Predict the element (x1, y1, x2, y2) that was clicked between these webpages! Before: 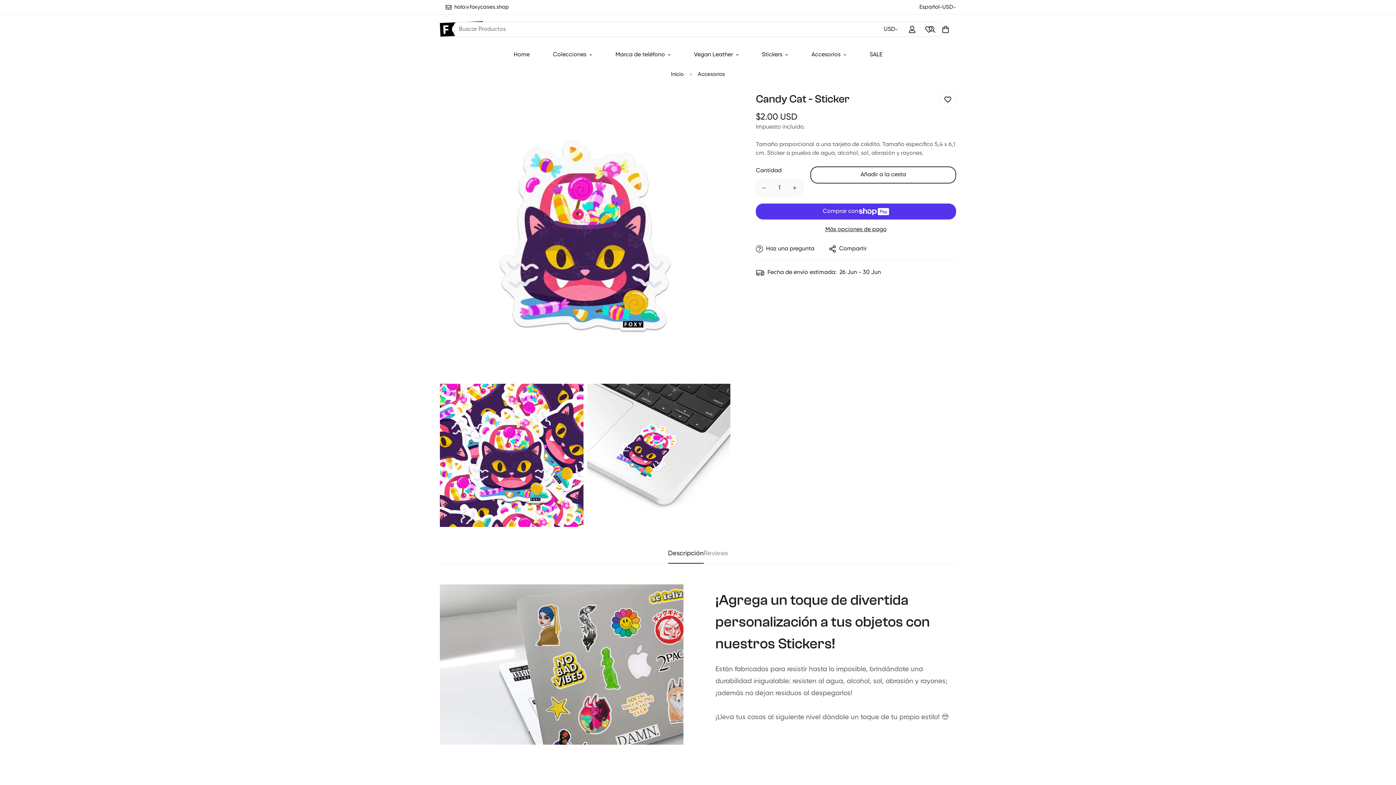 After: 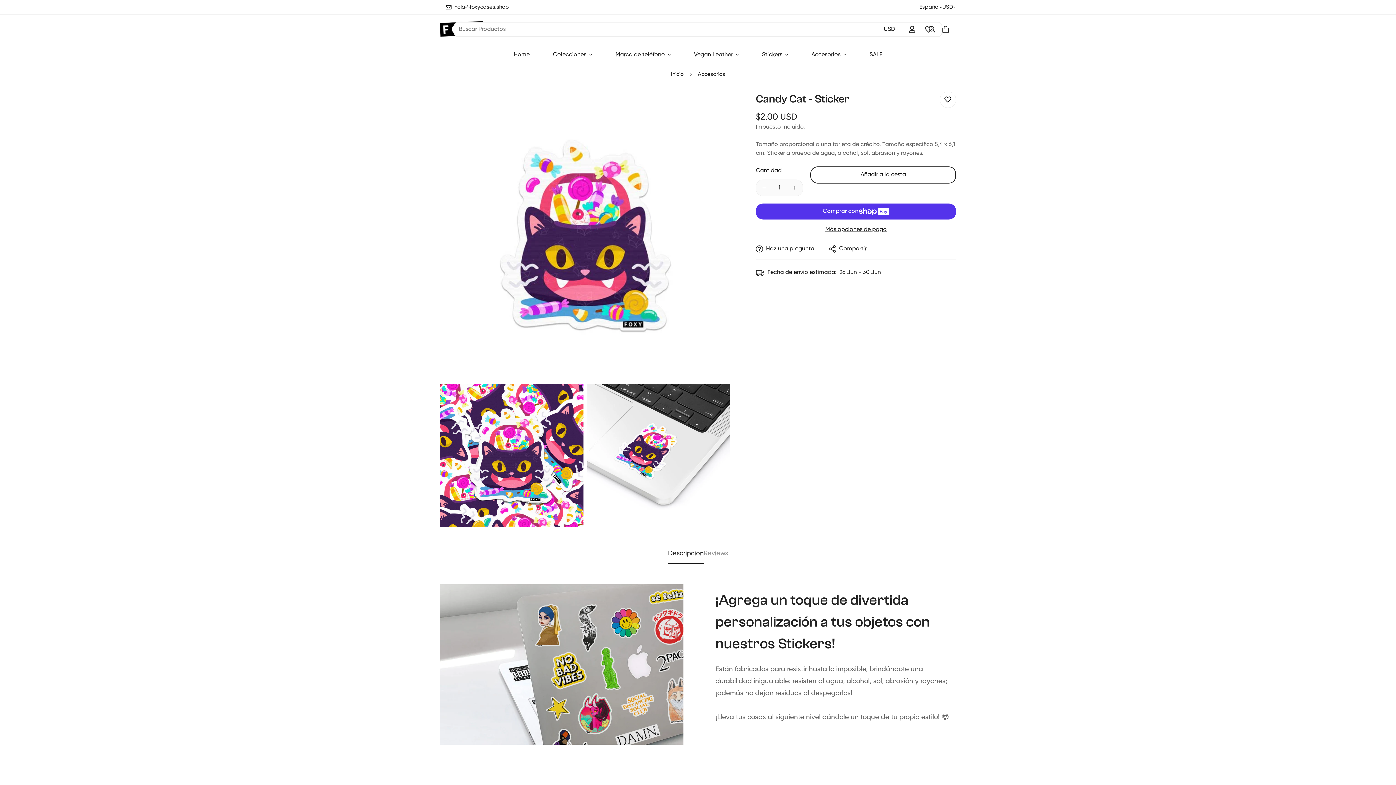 Action: label: hola@foxycases.shop bbox: (440, 3, 514, 11)